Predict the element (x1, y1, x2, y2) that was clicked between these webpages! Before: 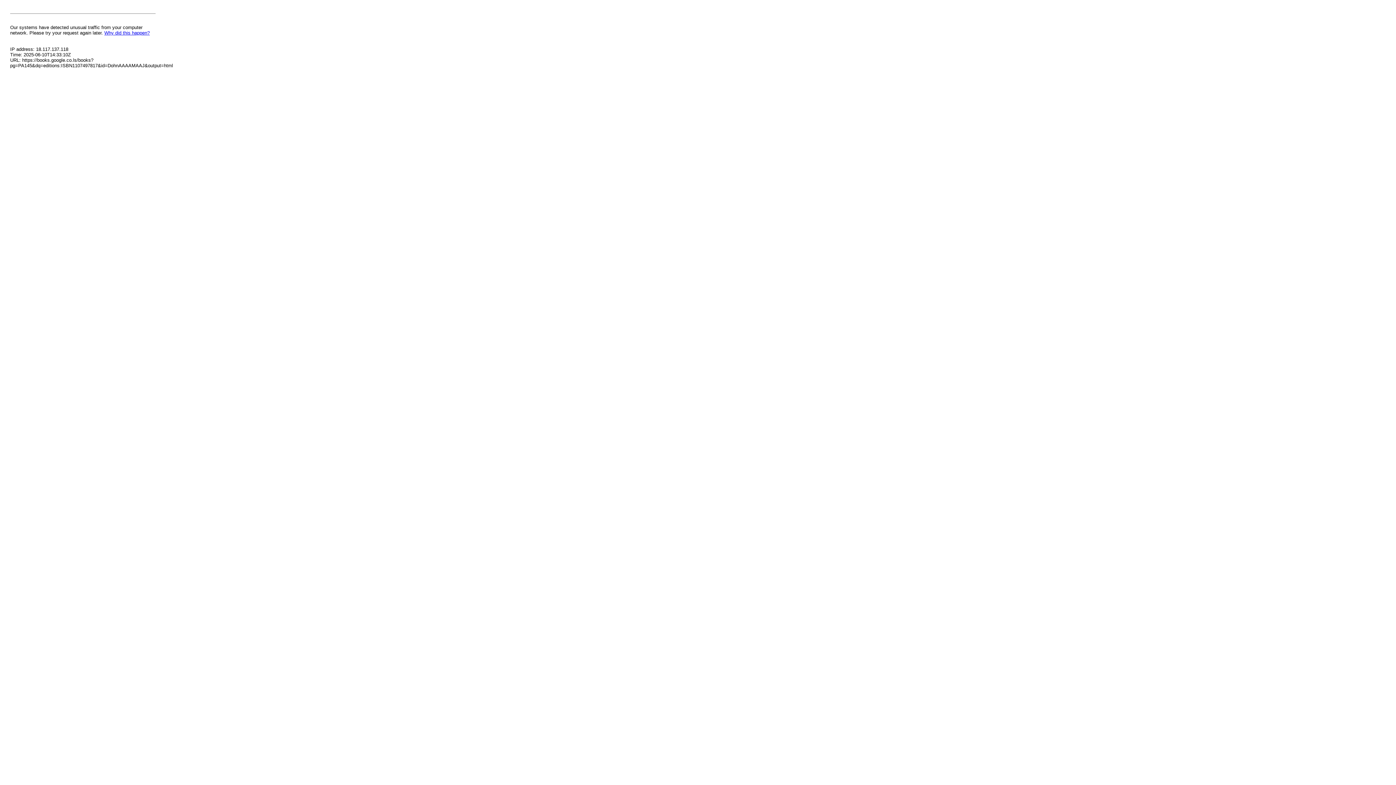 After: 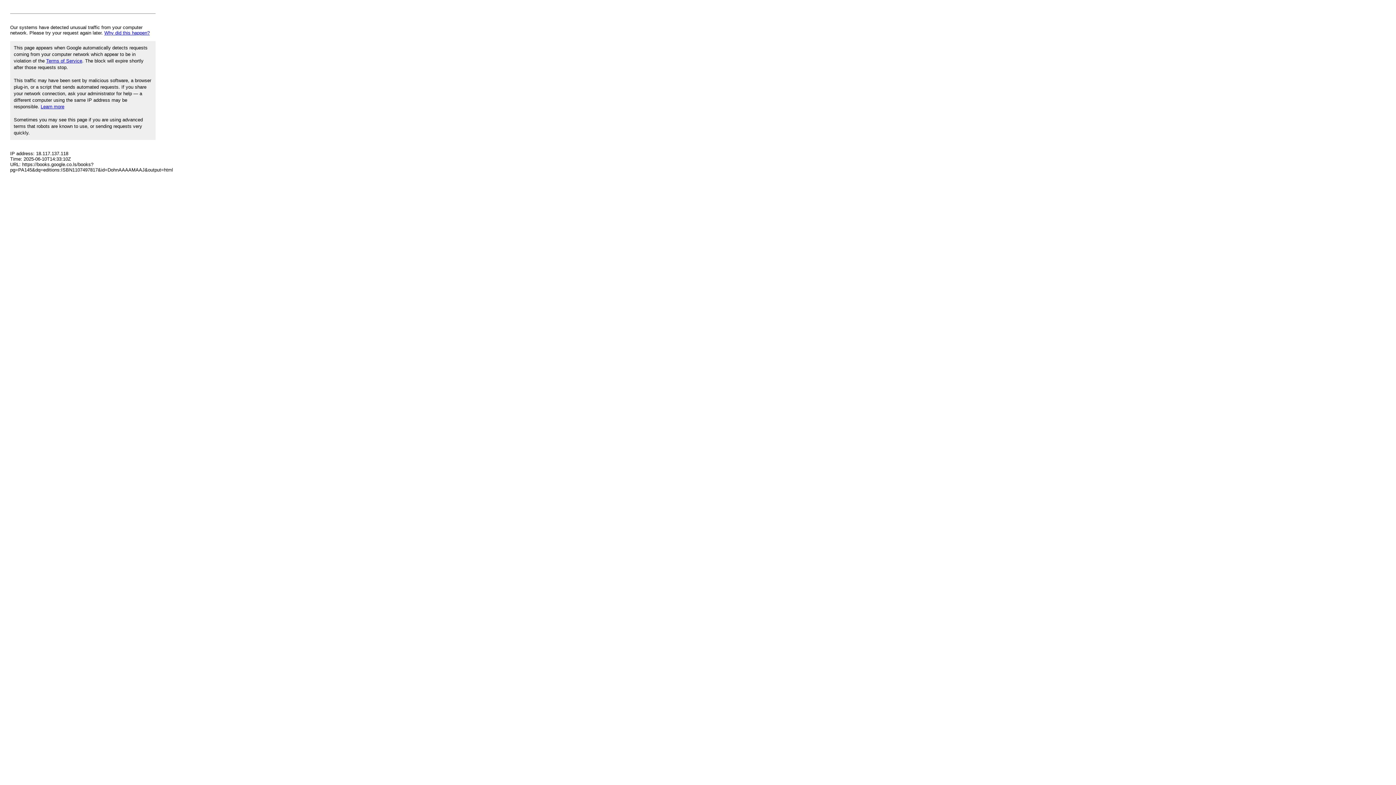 Action: bbox: (104, 30, 149, 35) label: Why did this happen?